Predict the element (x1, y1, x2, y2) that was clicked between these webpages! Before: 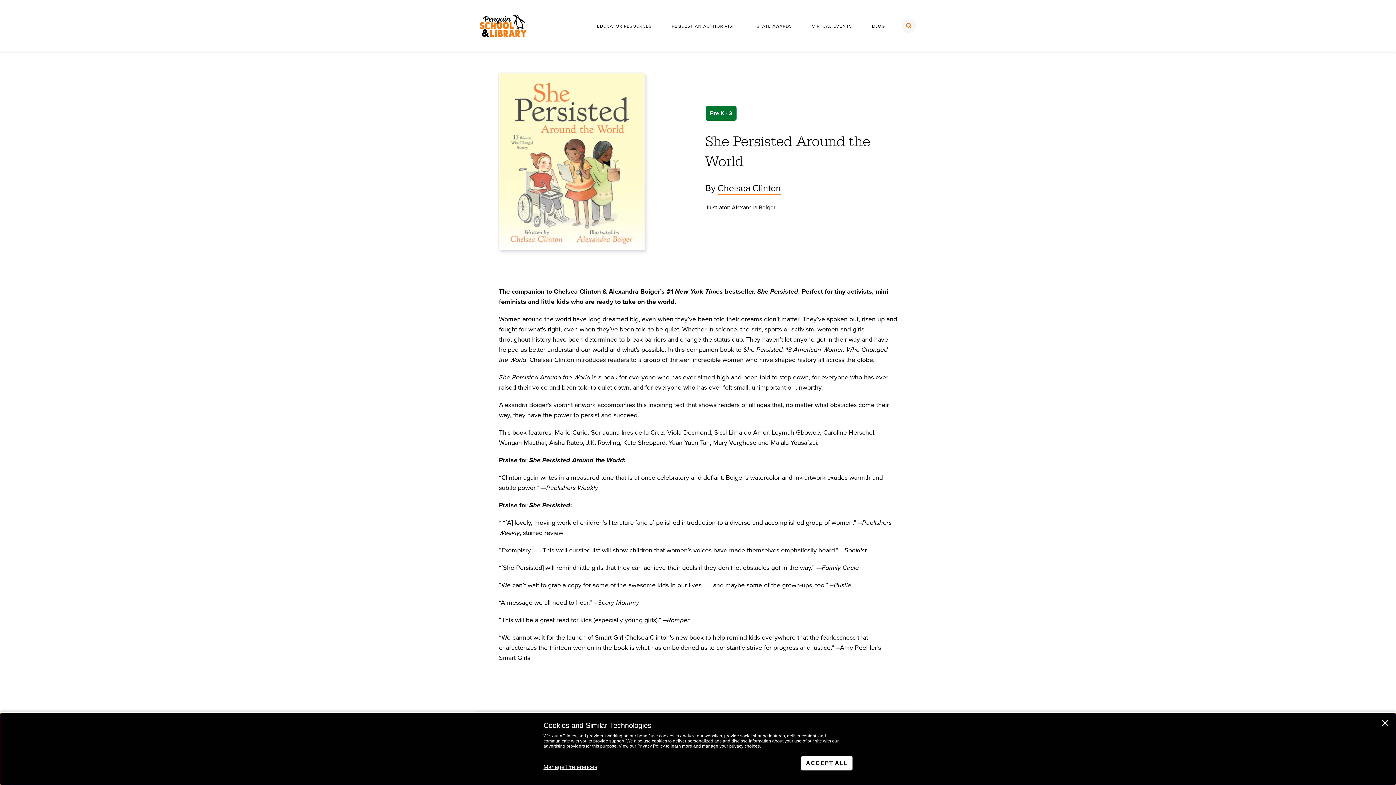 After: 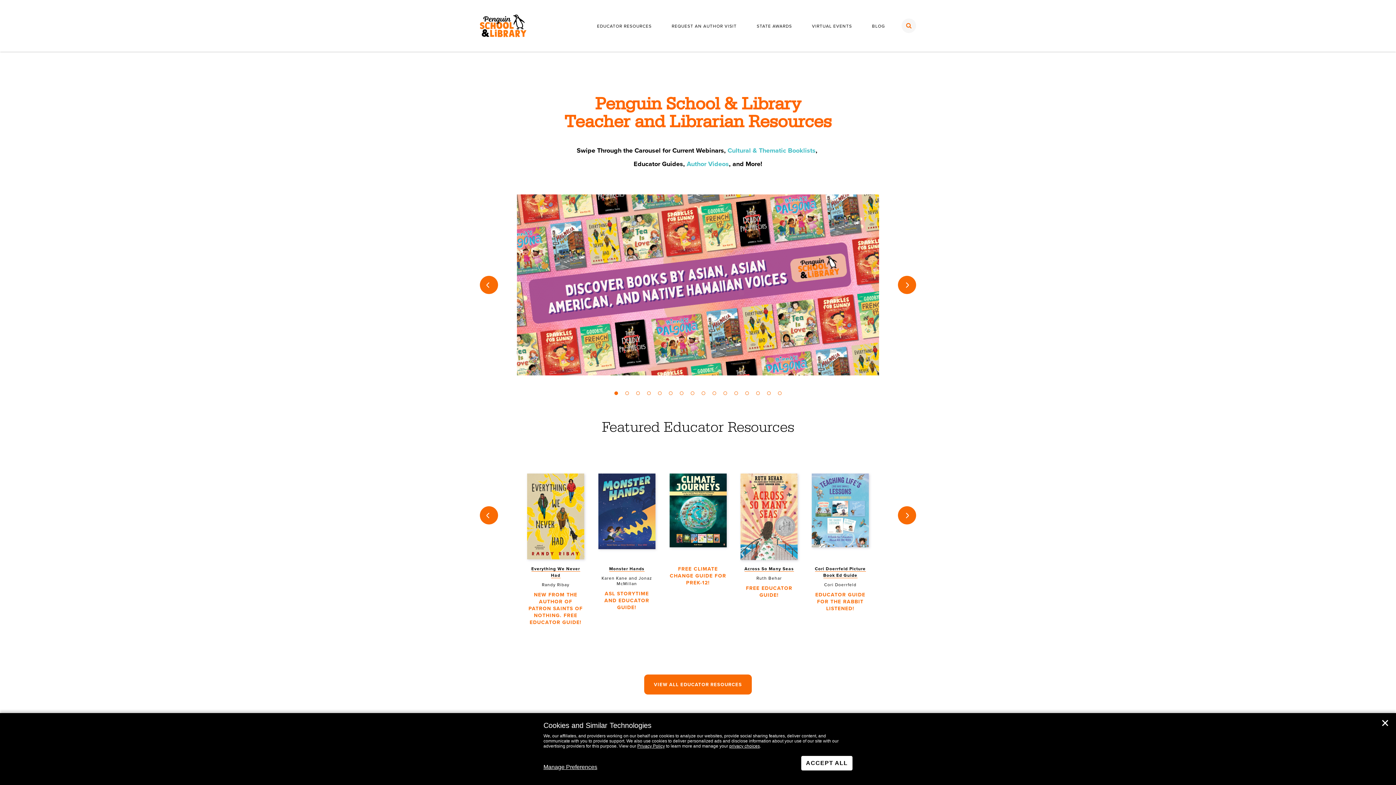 Action: label: Penguin Classroom Portal bbox: (480, 9, 526, 42)